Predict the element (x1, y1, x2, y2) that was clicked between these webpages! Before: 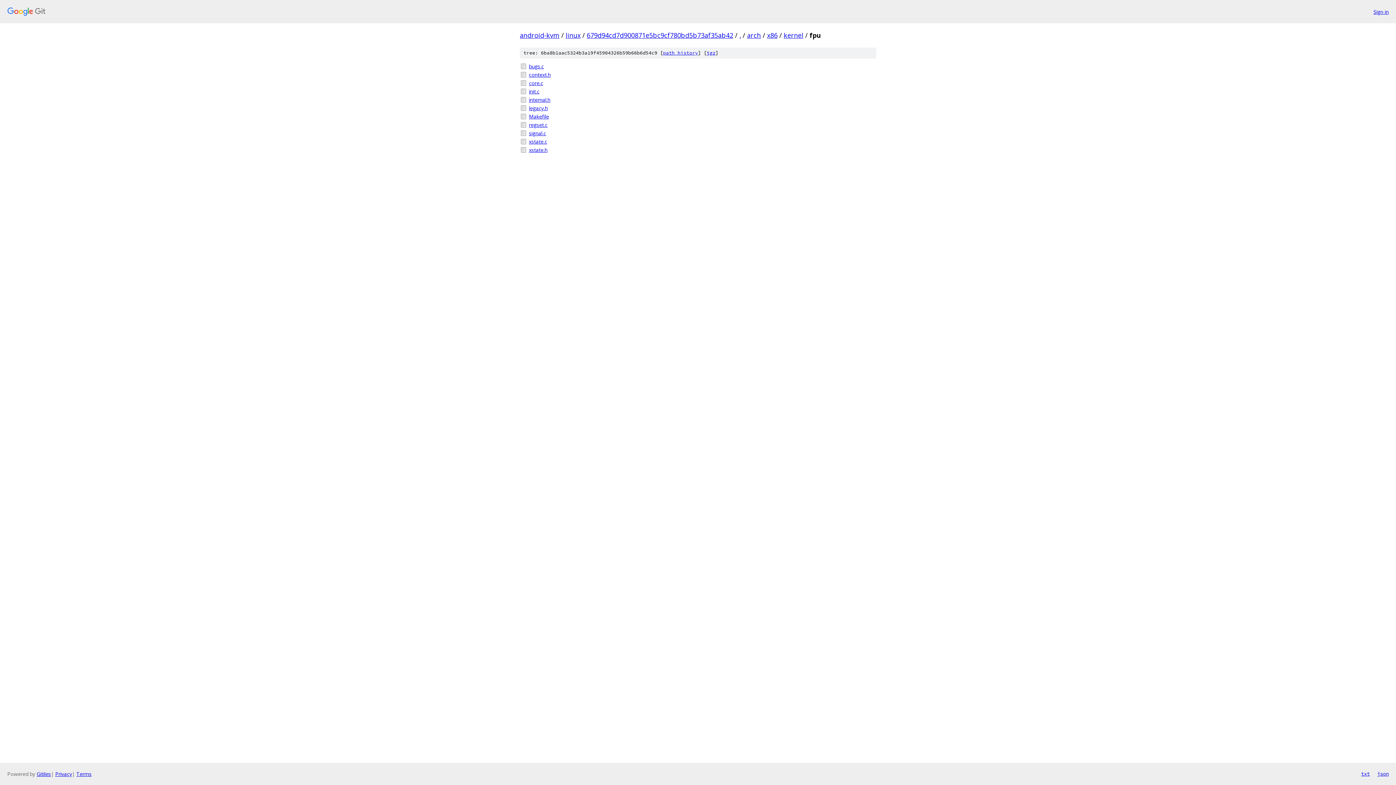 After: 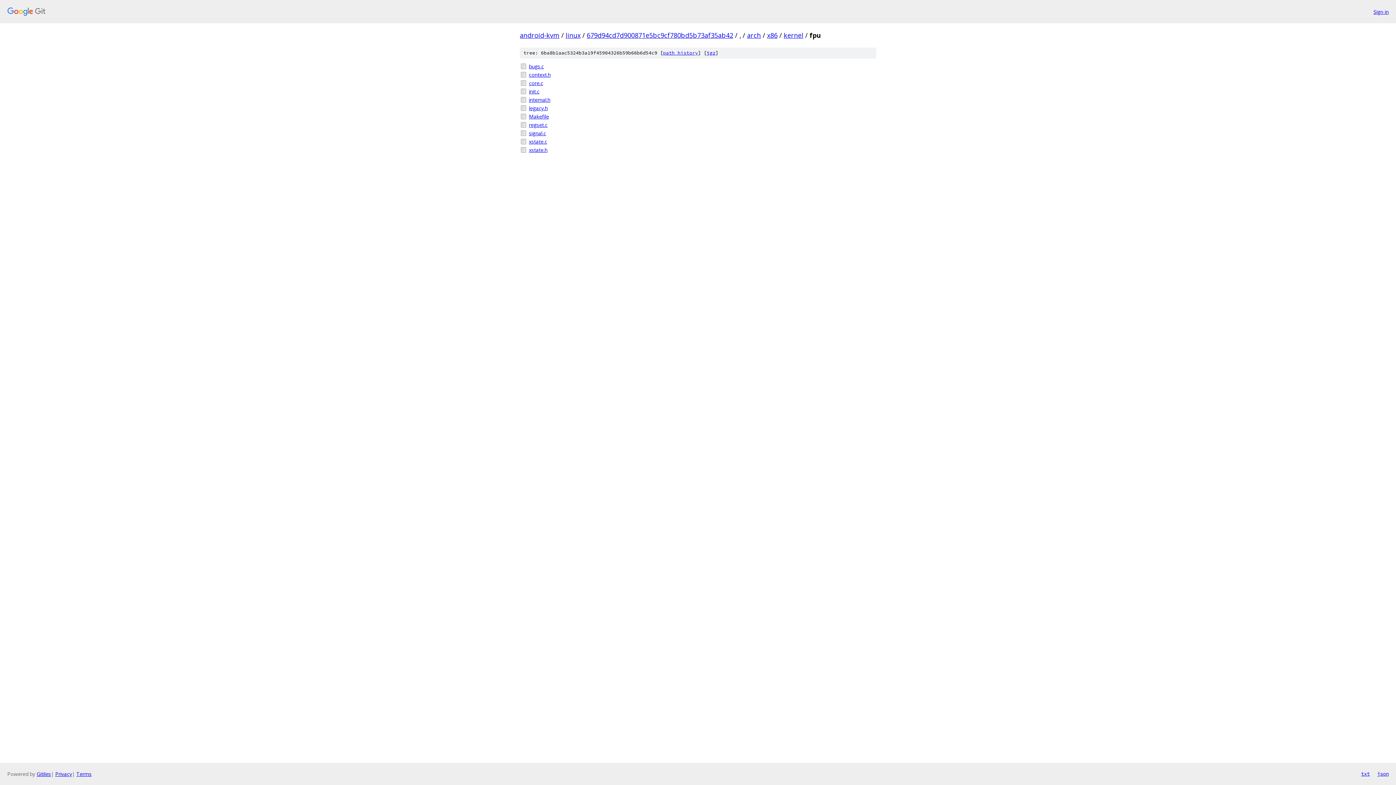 Action: bbox: (1361, 770, 1370, 778) label: txt